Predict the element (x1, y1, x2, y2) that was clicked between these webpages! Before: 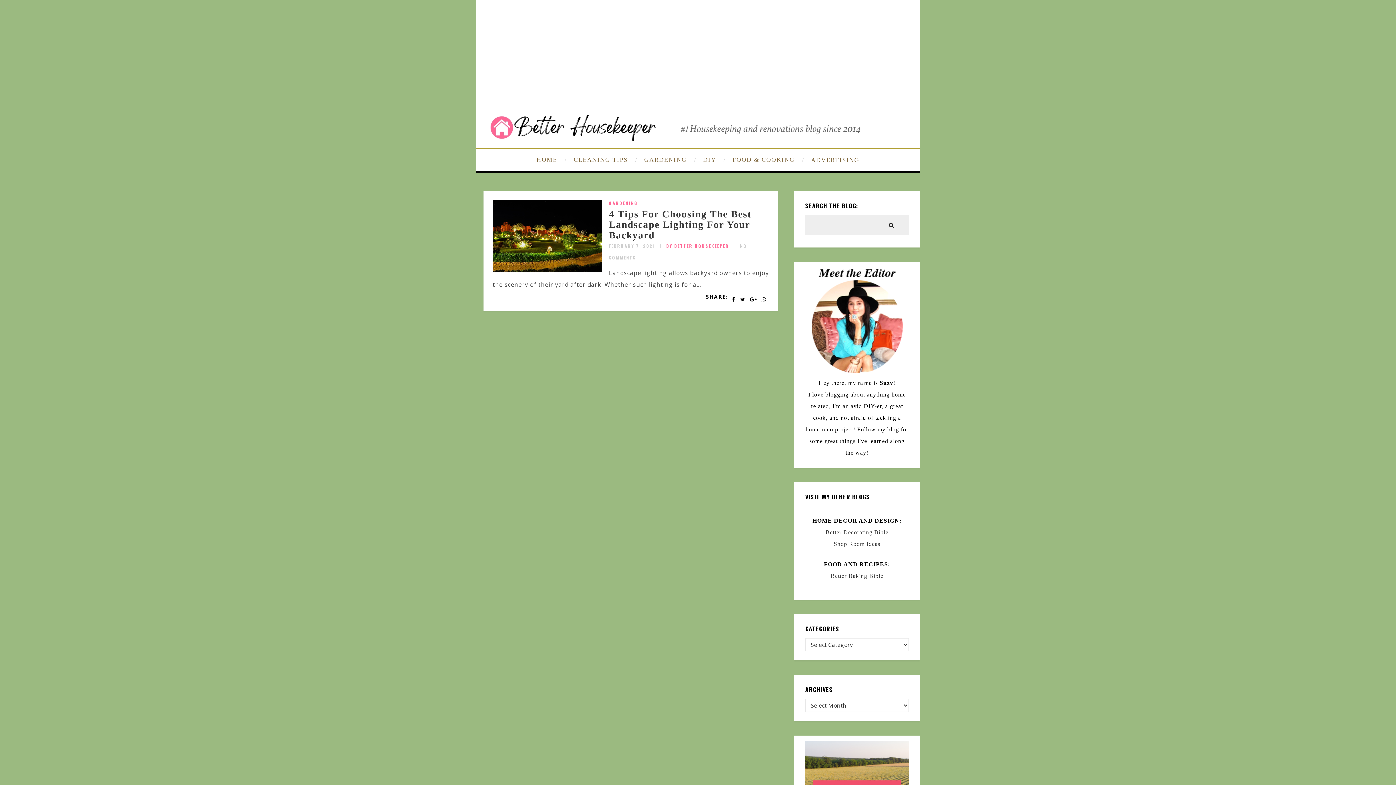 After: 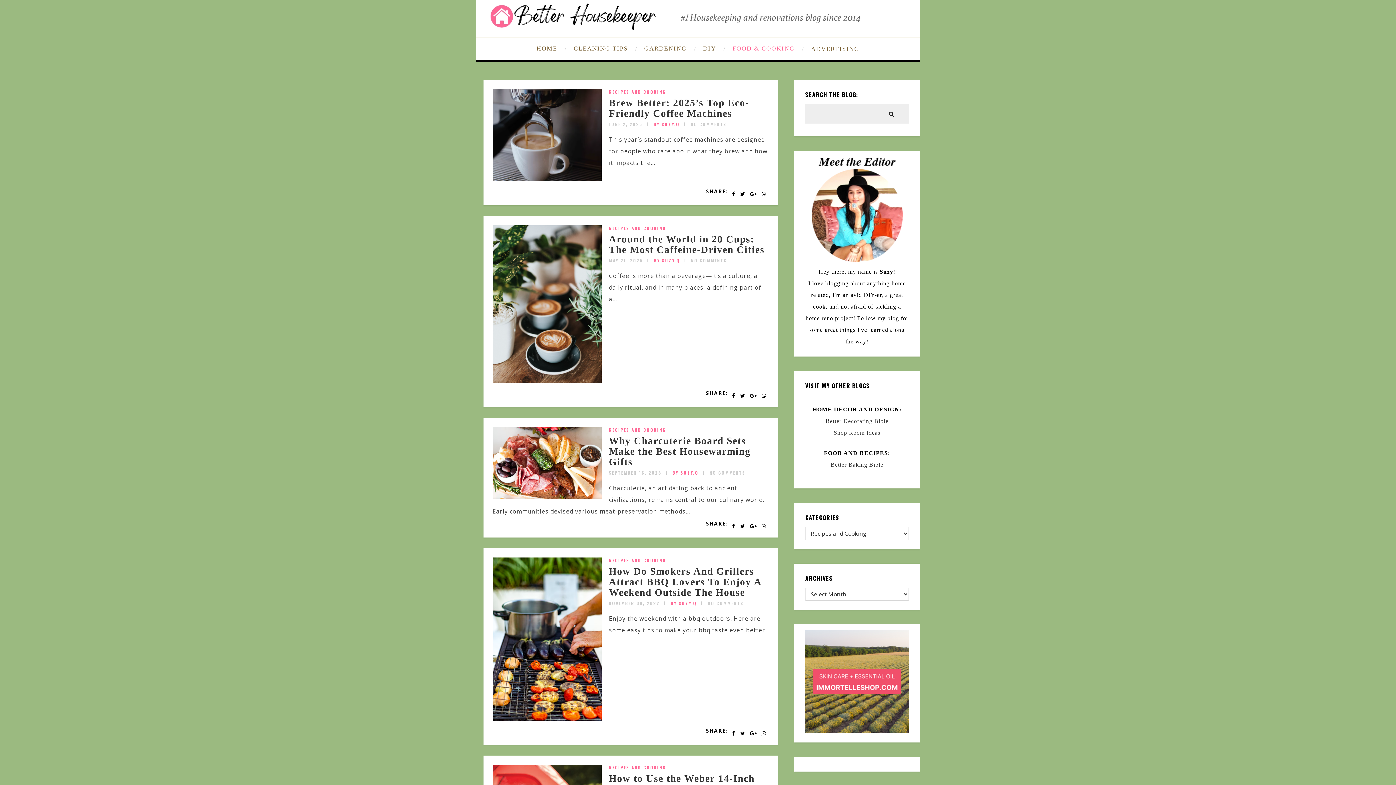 Action: label: FOOD & COOKING bbox: (729, 148, 805, 171)